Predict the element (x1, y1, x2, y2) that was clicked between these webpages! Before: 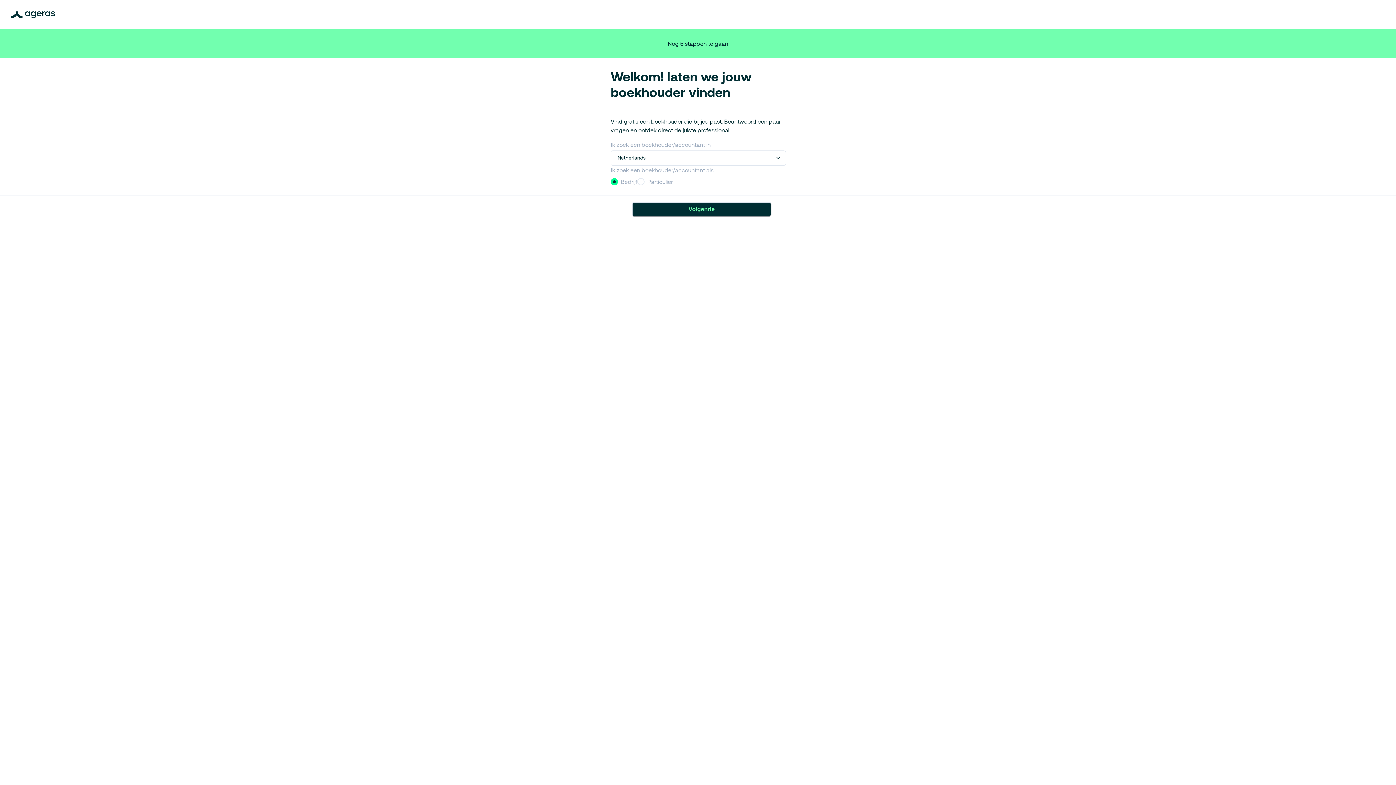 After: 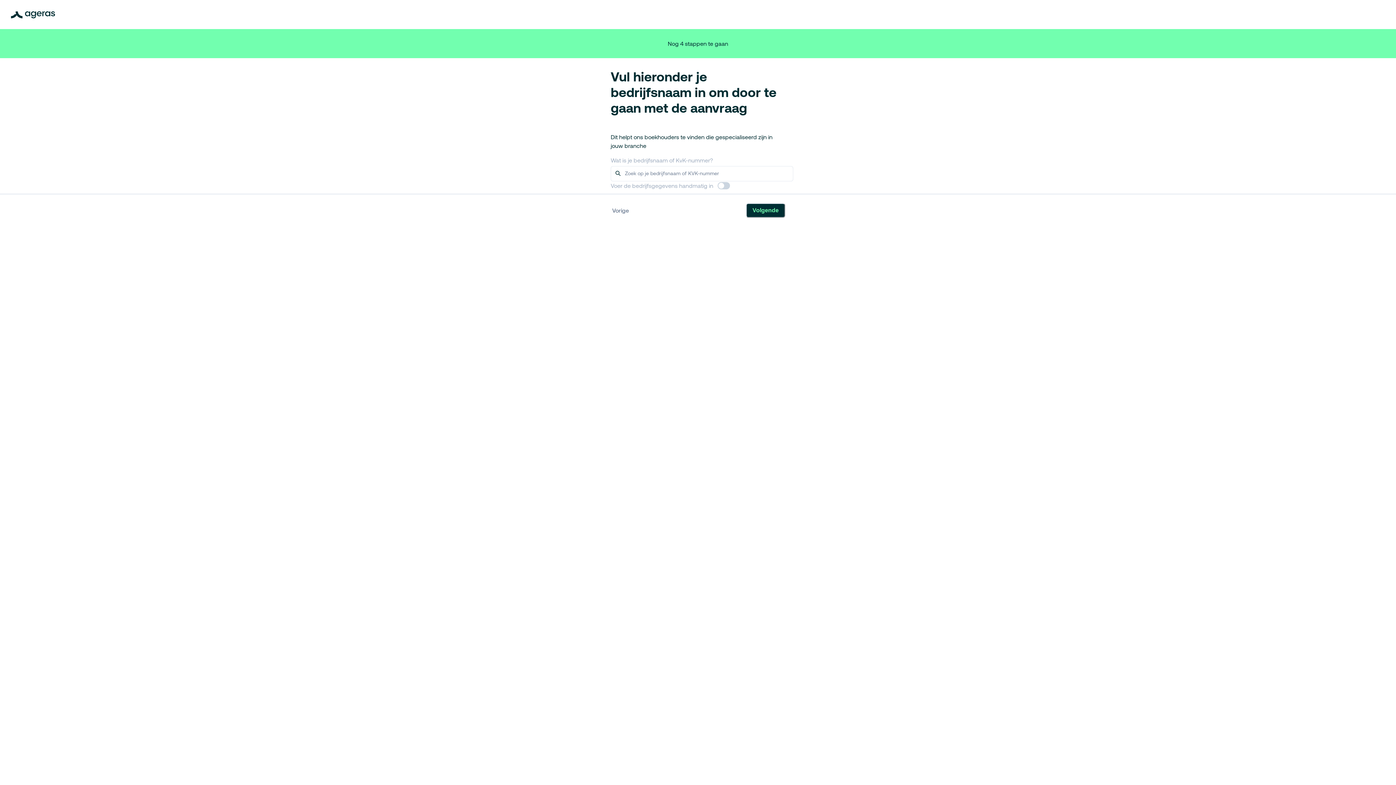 Action: bbox: (632, 202, 771, 216) label: Volgende